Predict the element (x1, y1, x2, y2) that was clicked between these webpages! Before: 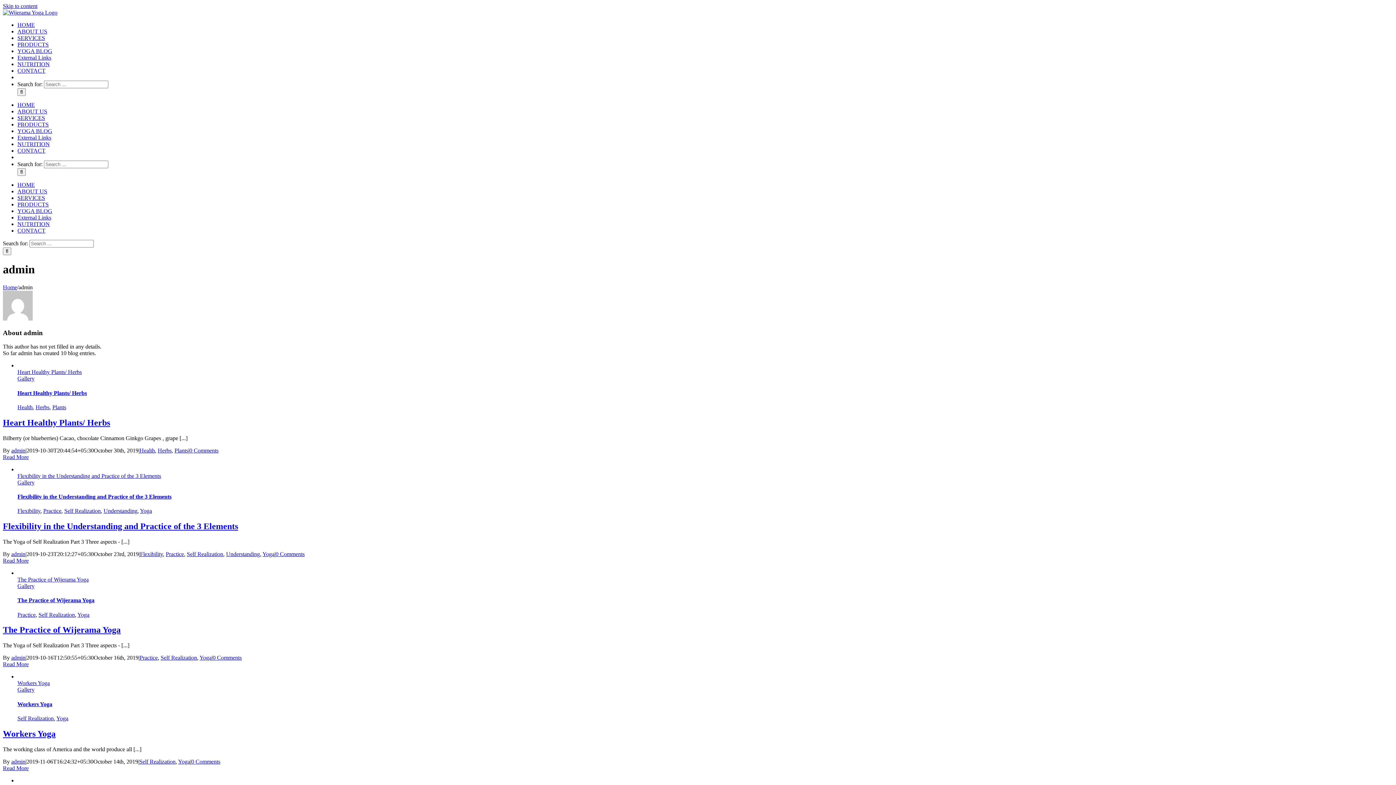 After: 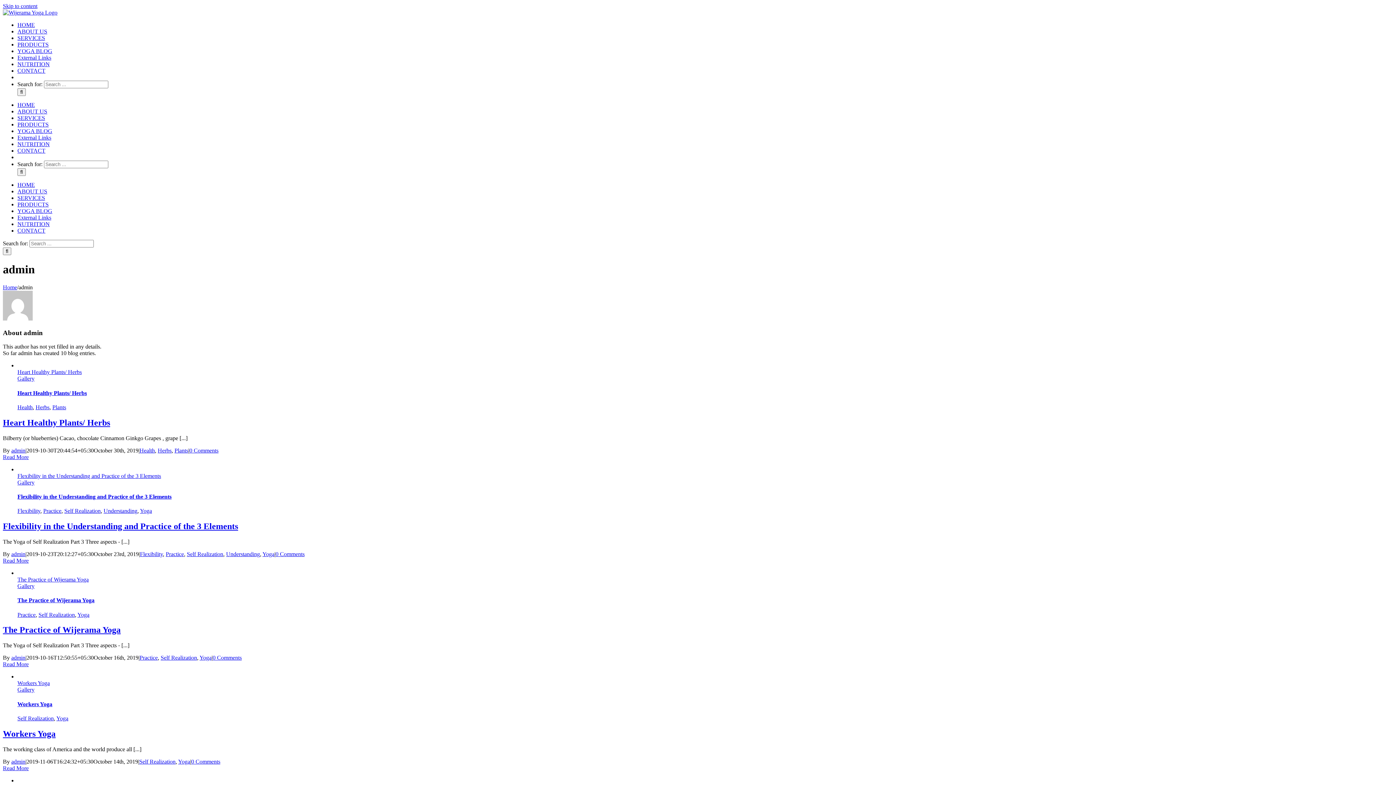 Action: bbox: (11, 758, 25, 764) label: admin